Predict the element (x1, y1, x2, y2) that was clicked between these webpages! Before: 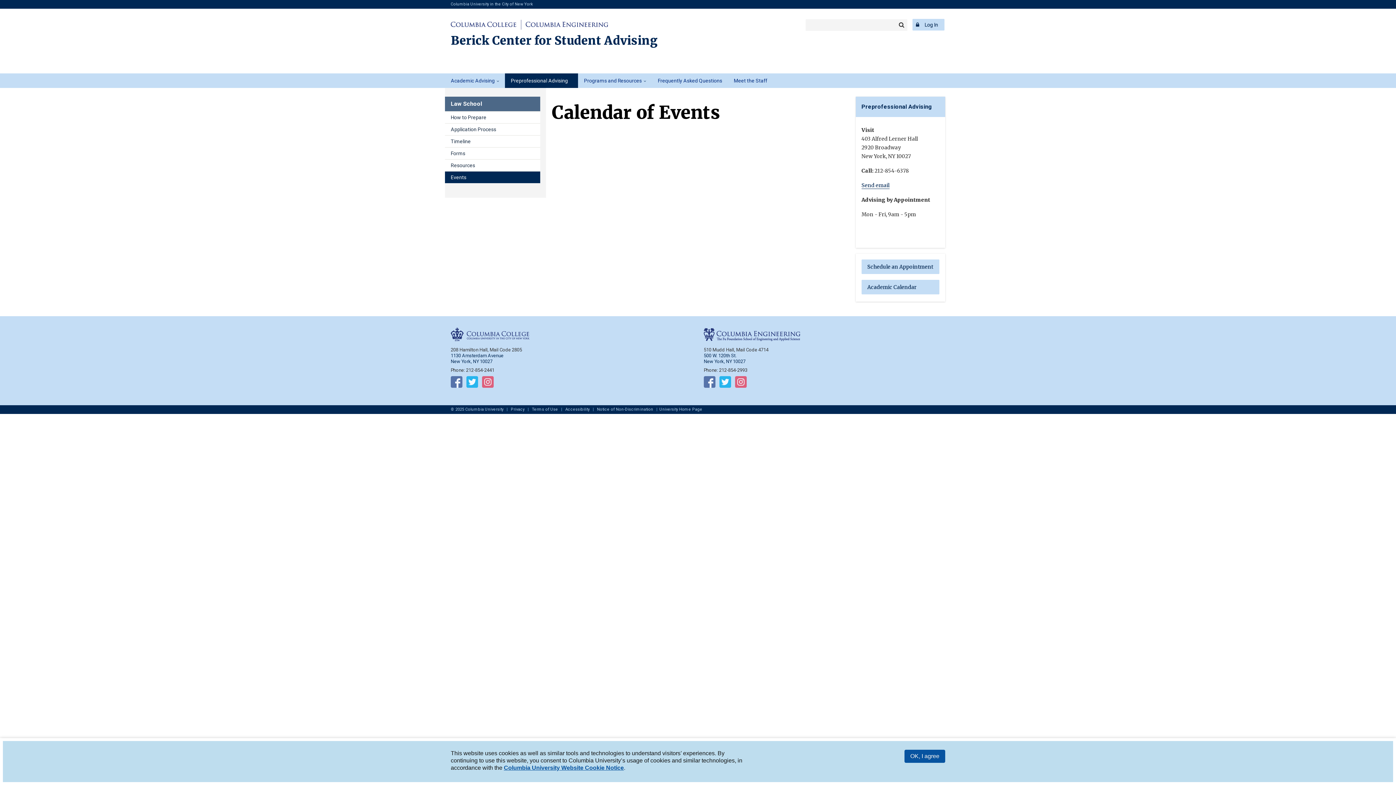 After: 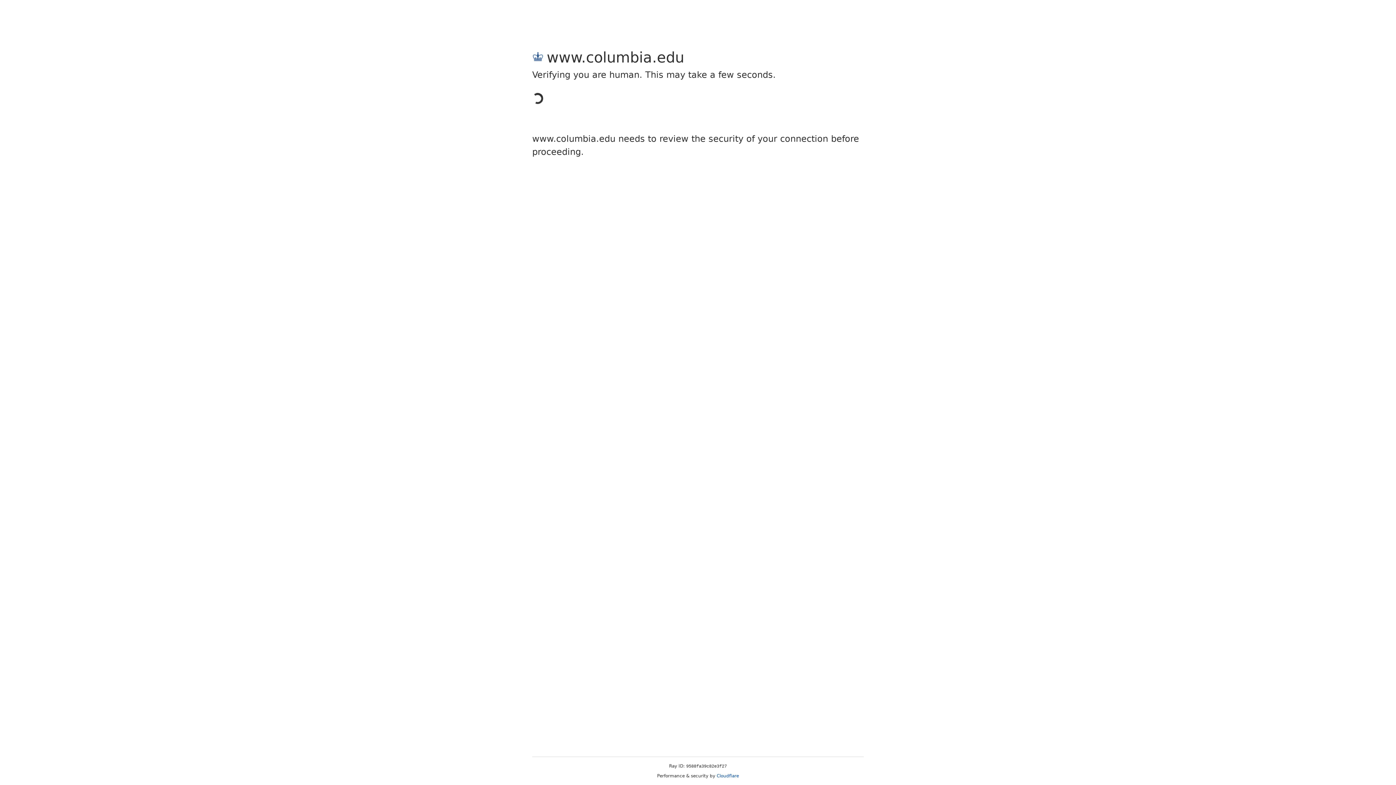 Action: bbox: (450, 1, 533, 6) label: Columbia University in the City of New York